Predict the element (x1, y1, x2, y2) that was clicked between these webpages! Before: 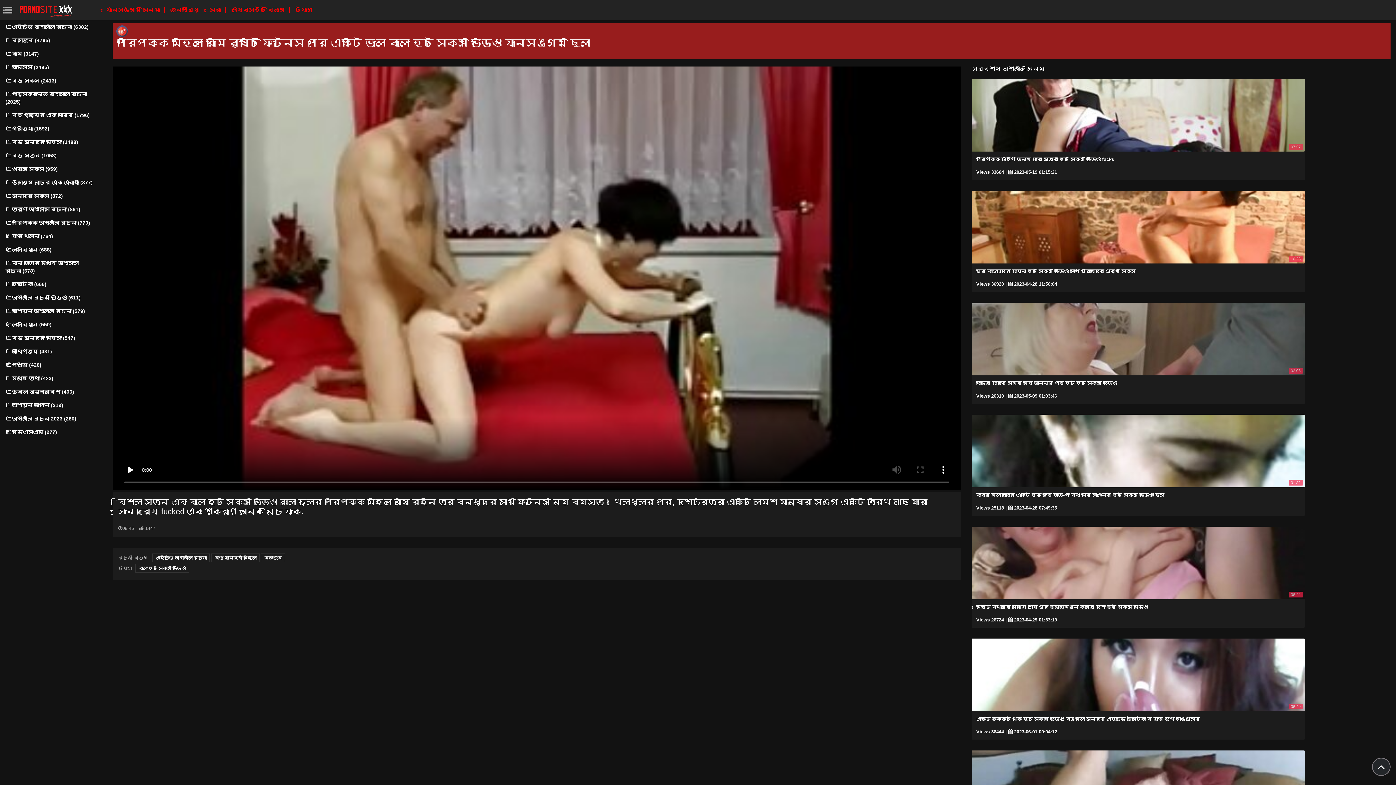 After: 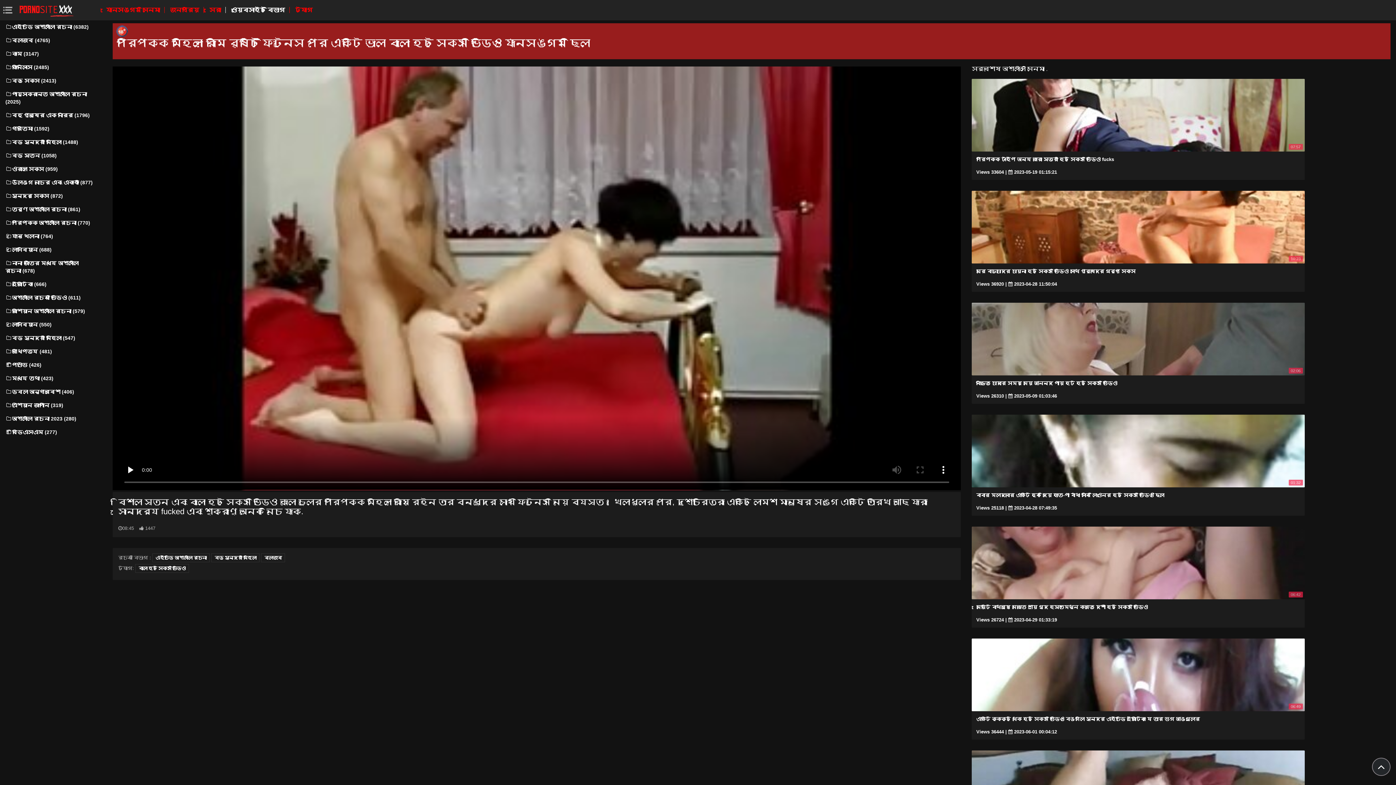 Action: bbox: (225, 6, 286, 13) label: ওয়েবসাইট বিভাগ 